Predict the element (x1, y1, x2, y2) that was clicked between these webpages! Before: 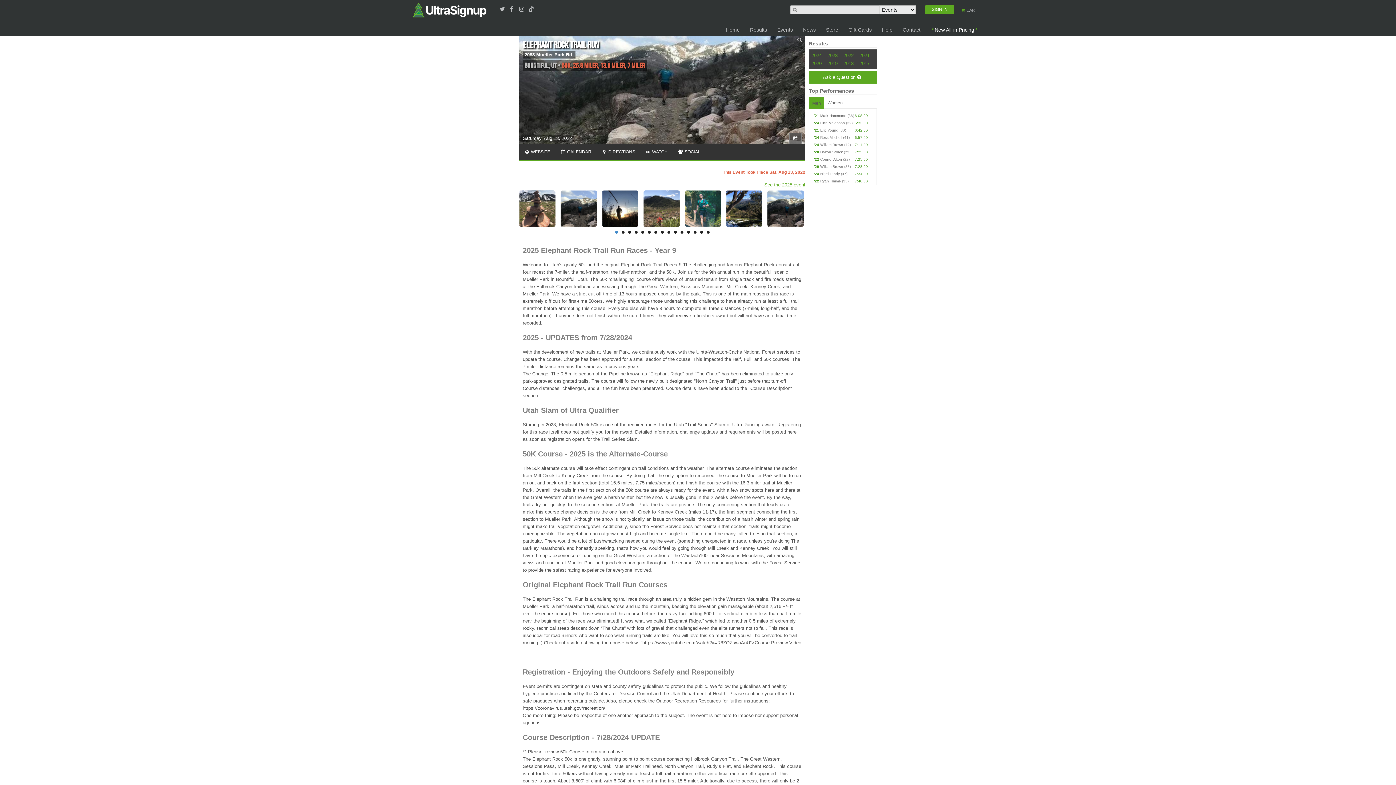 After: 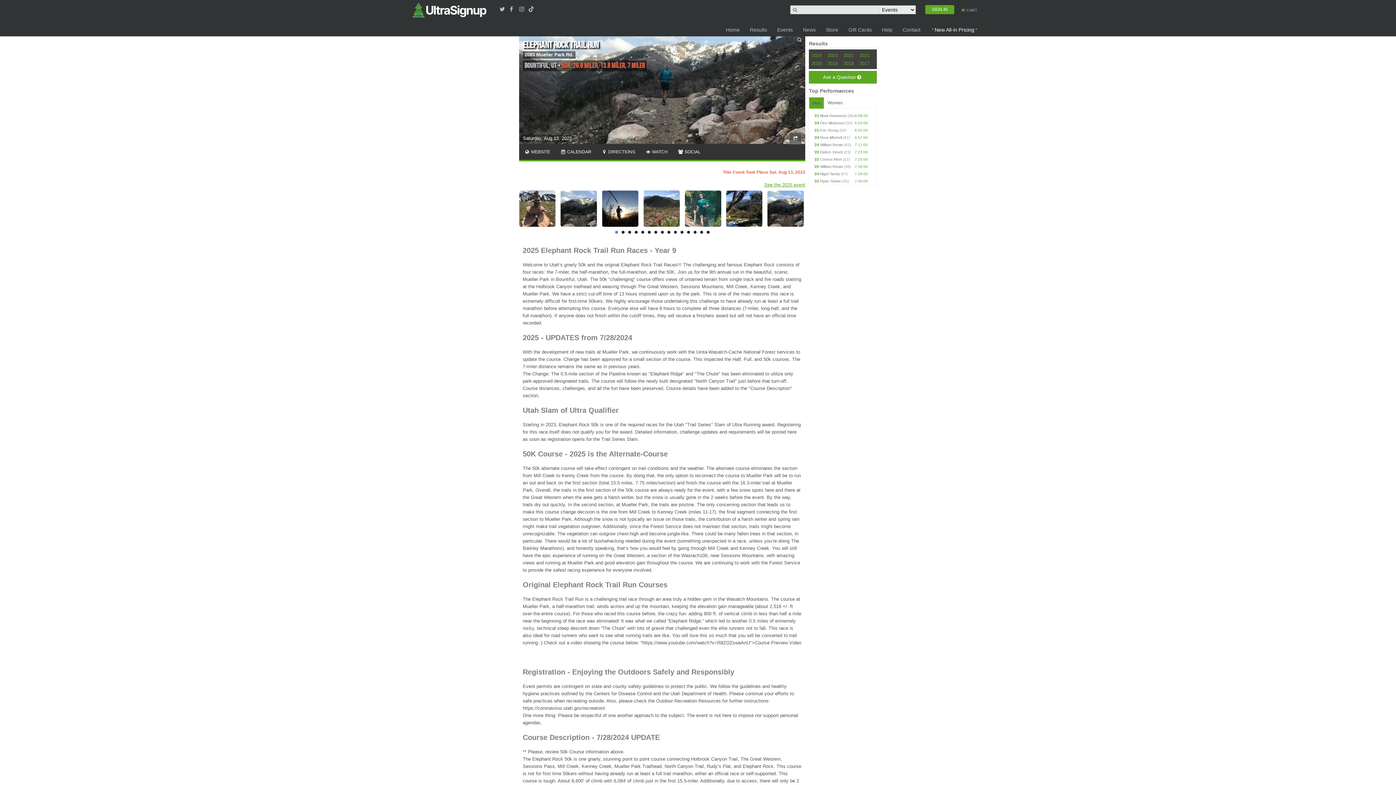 Action: bbox: (522, 202, 534, 214)